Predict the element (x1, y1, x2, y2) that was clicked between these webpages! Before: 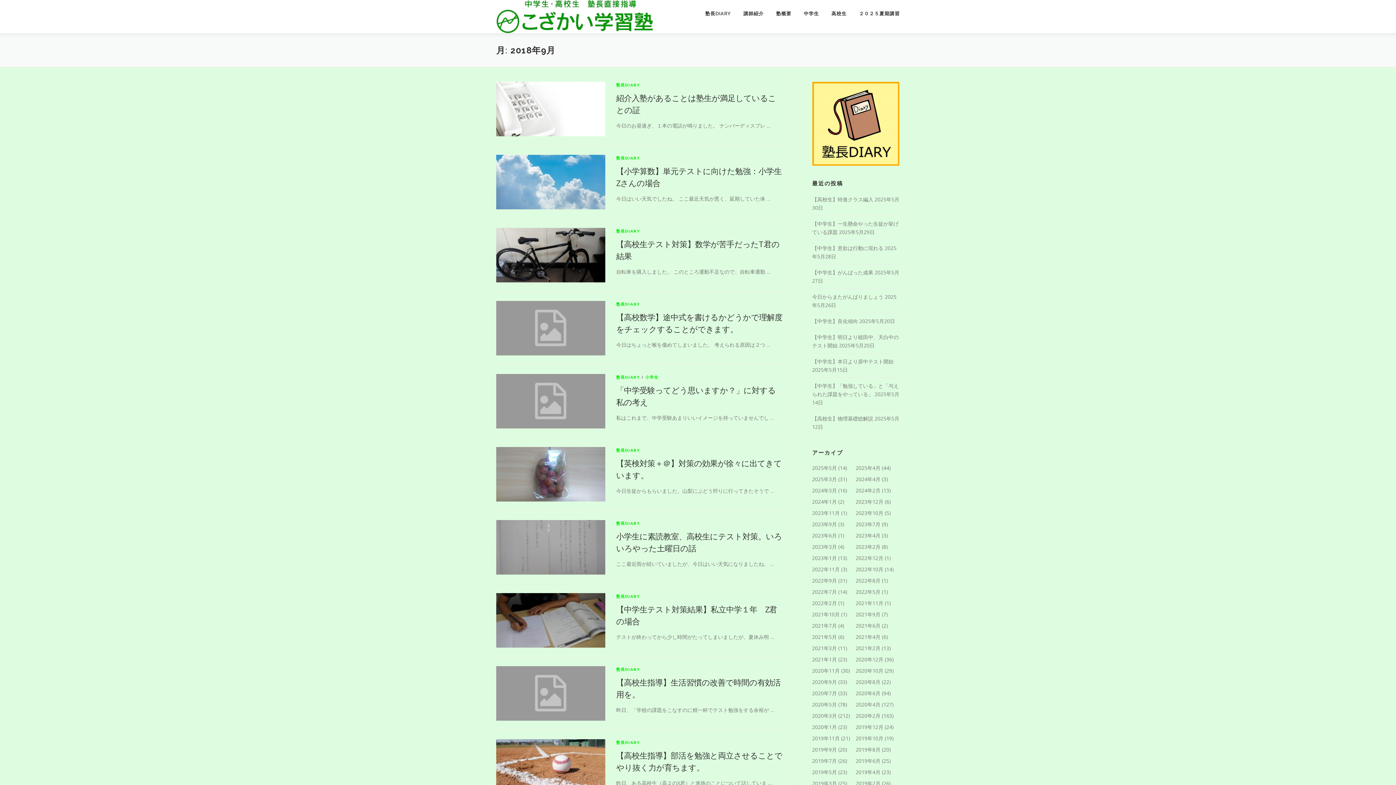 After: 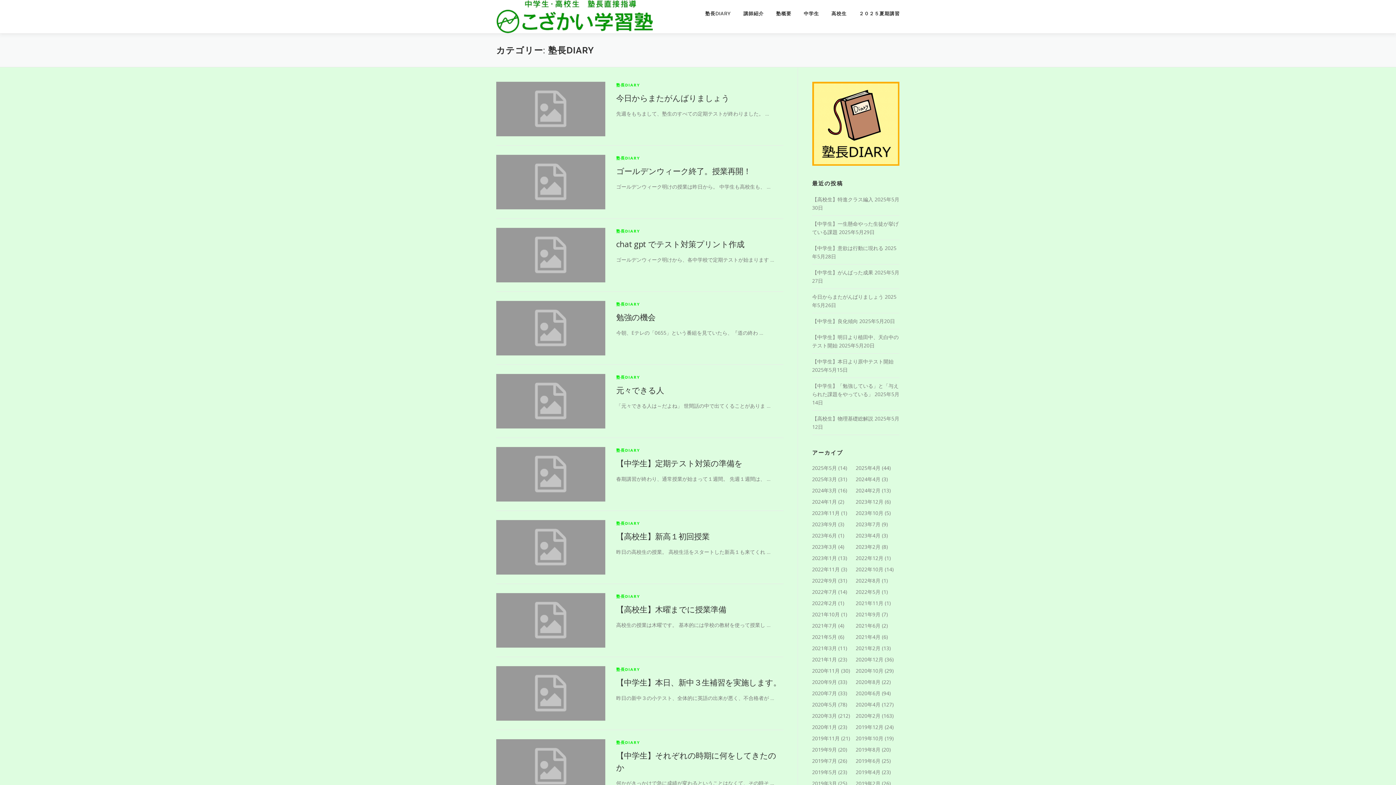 Action: label: 塾長DIARY bbox: (616, 155, 640, 160)